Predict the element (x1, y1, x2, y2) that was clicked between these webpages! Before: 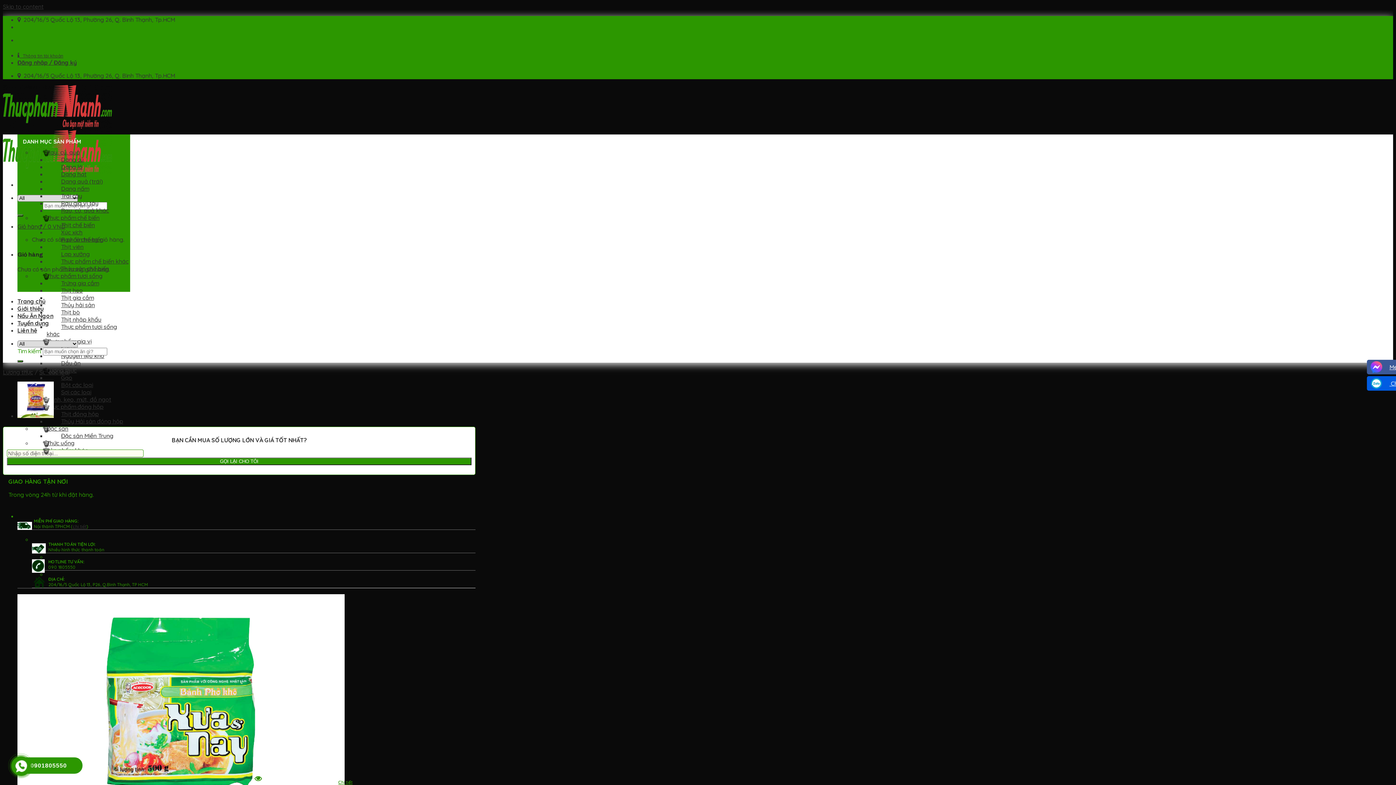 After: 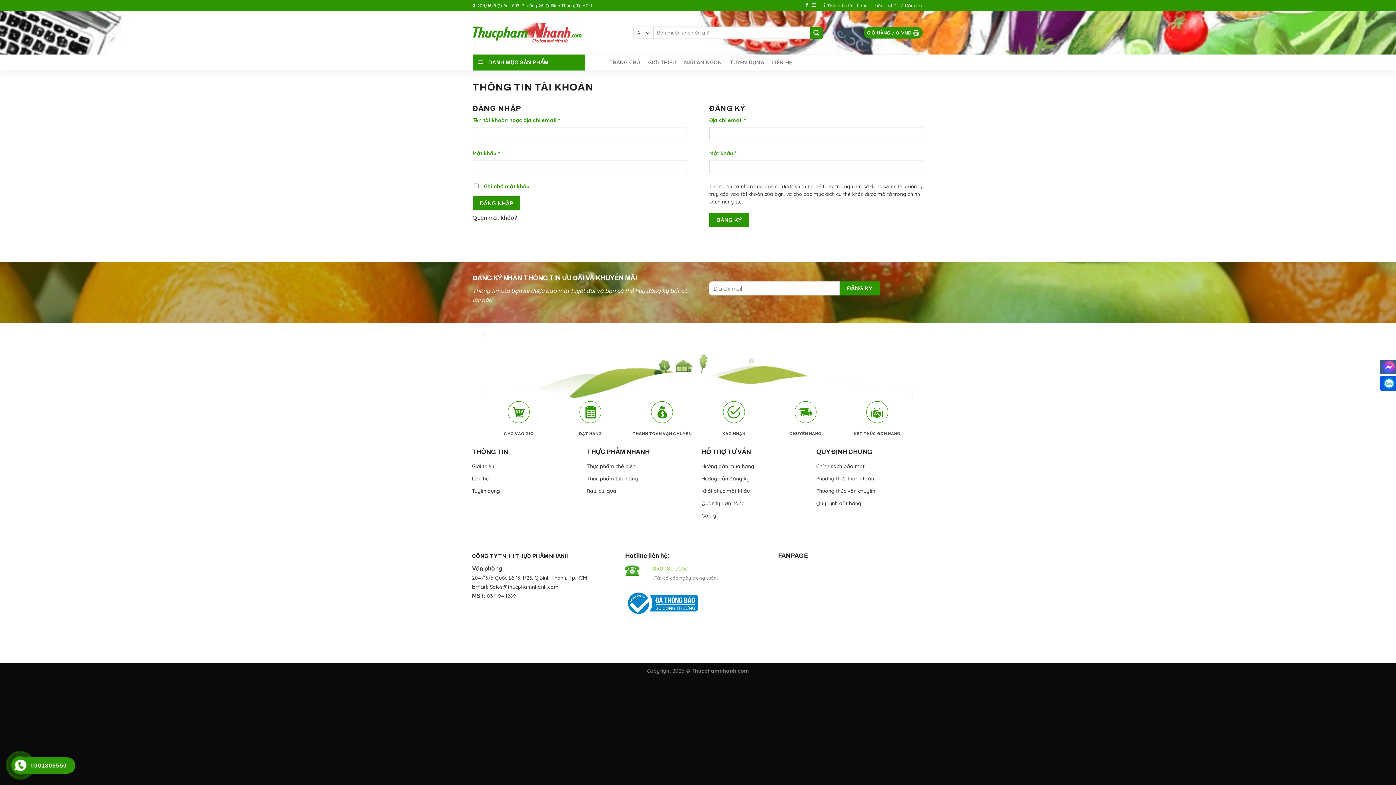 Action: label:    Thông tin tài khoản bbox: (19, 53, 63, 58)